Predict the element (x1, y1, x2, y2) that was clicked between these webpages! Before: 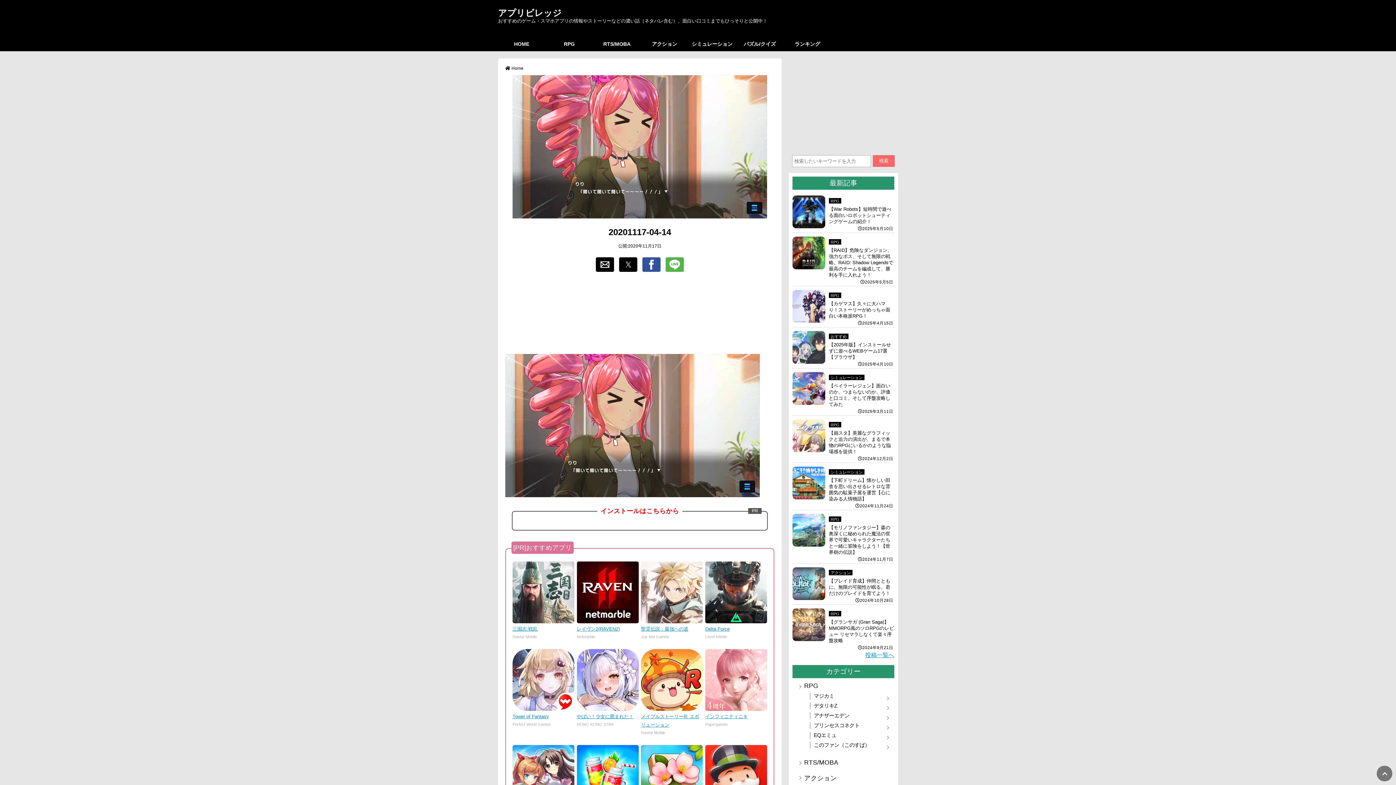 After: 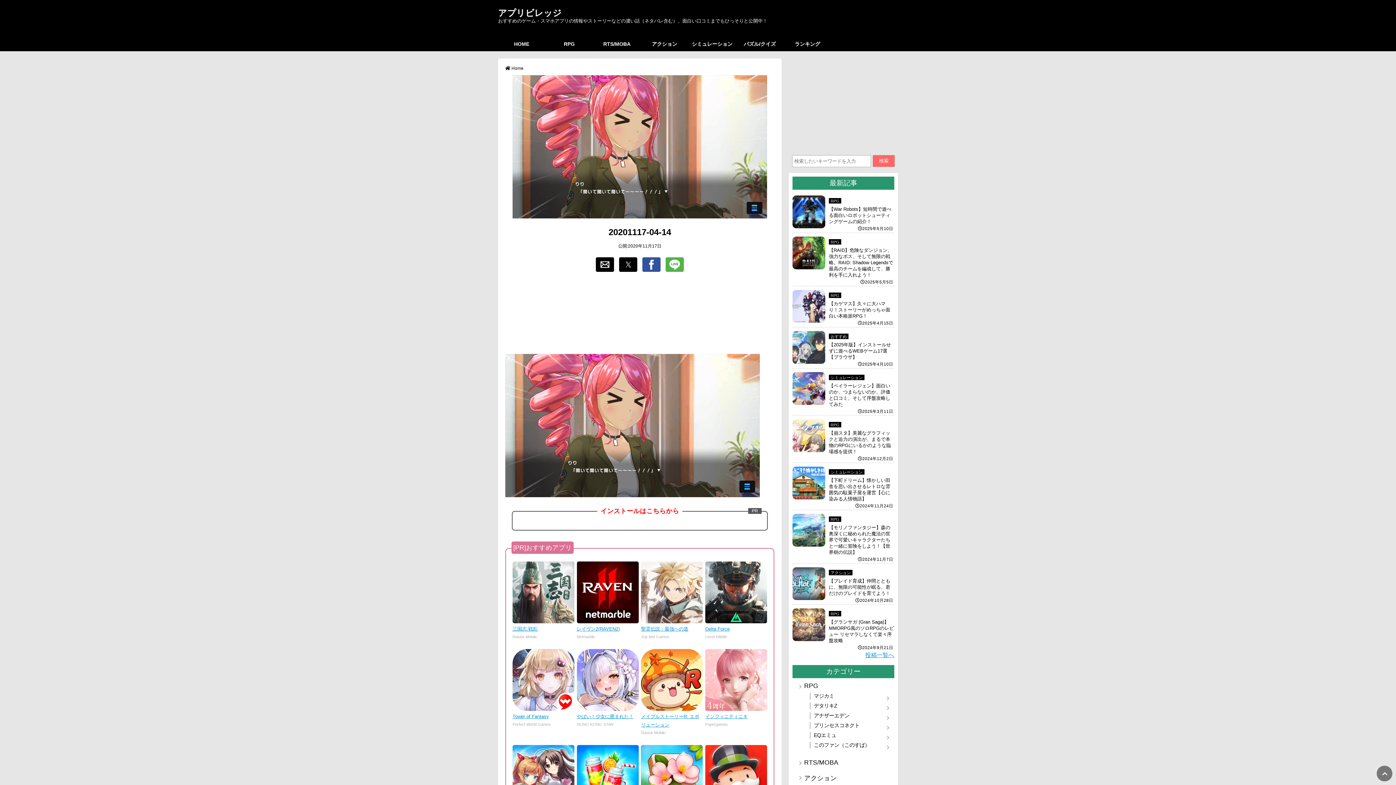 Action: bbox: (512, 618, 574, 624)